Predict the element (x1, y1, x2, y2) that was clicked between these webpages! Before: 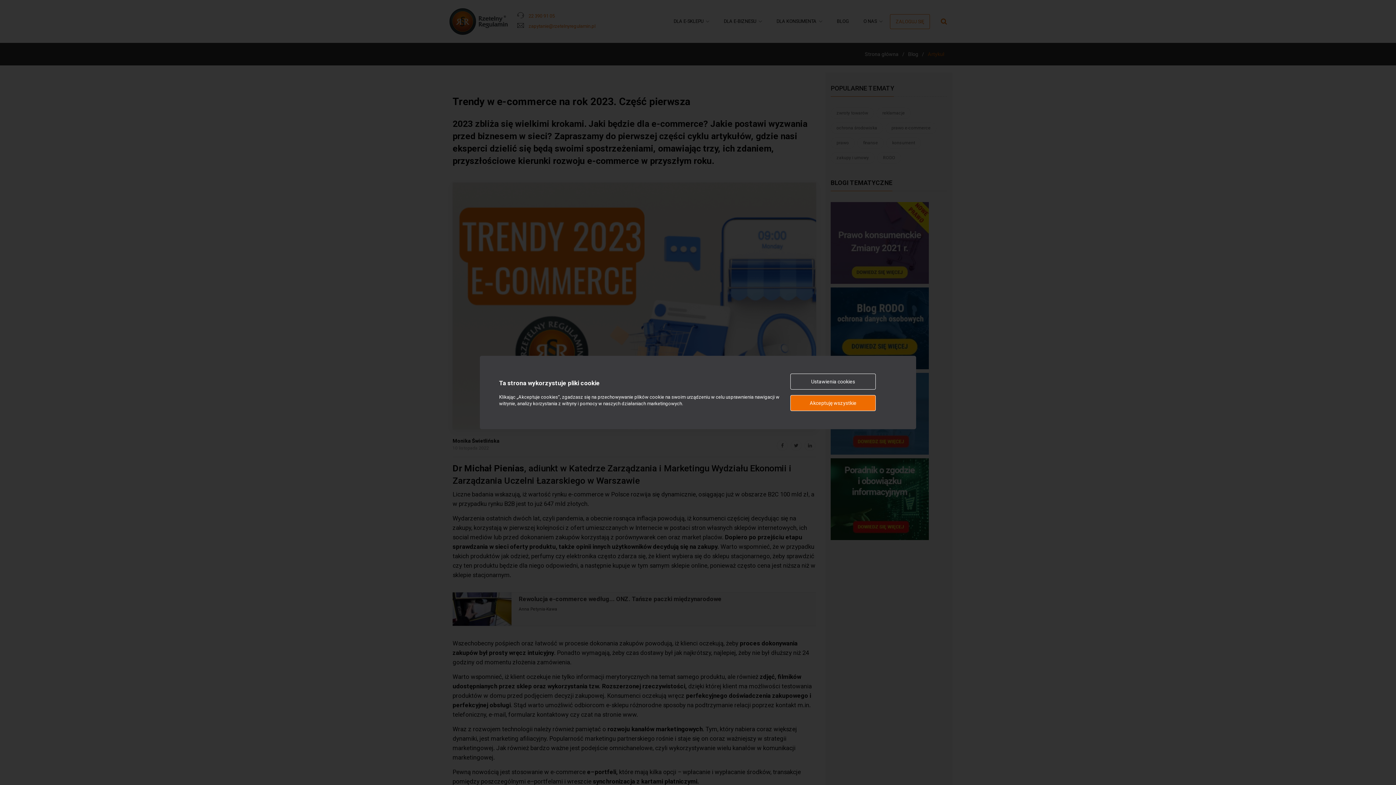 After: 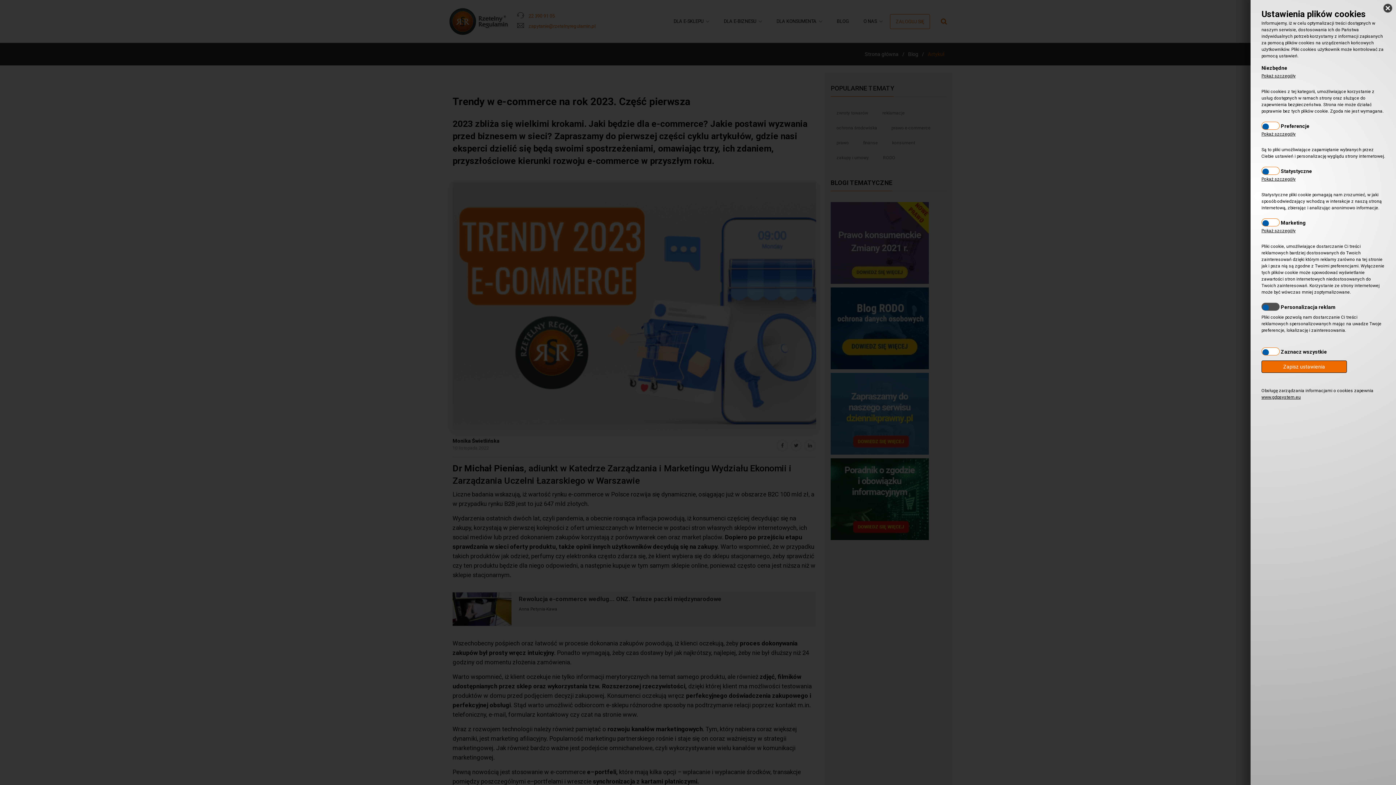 Action: bbox: (790, 373, 876, 389) label: Ustawienia cookies